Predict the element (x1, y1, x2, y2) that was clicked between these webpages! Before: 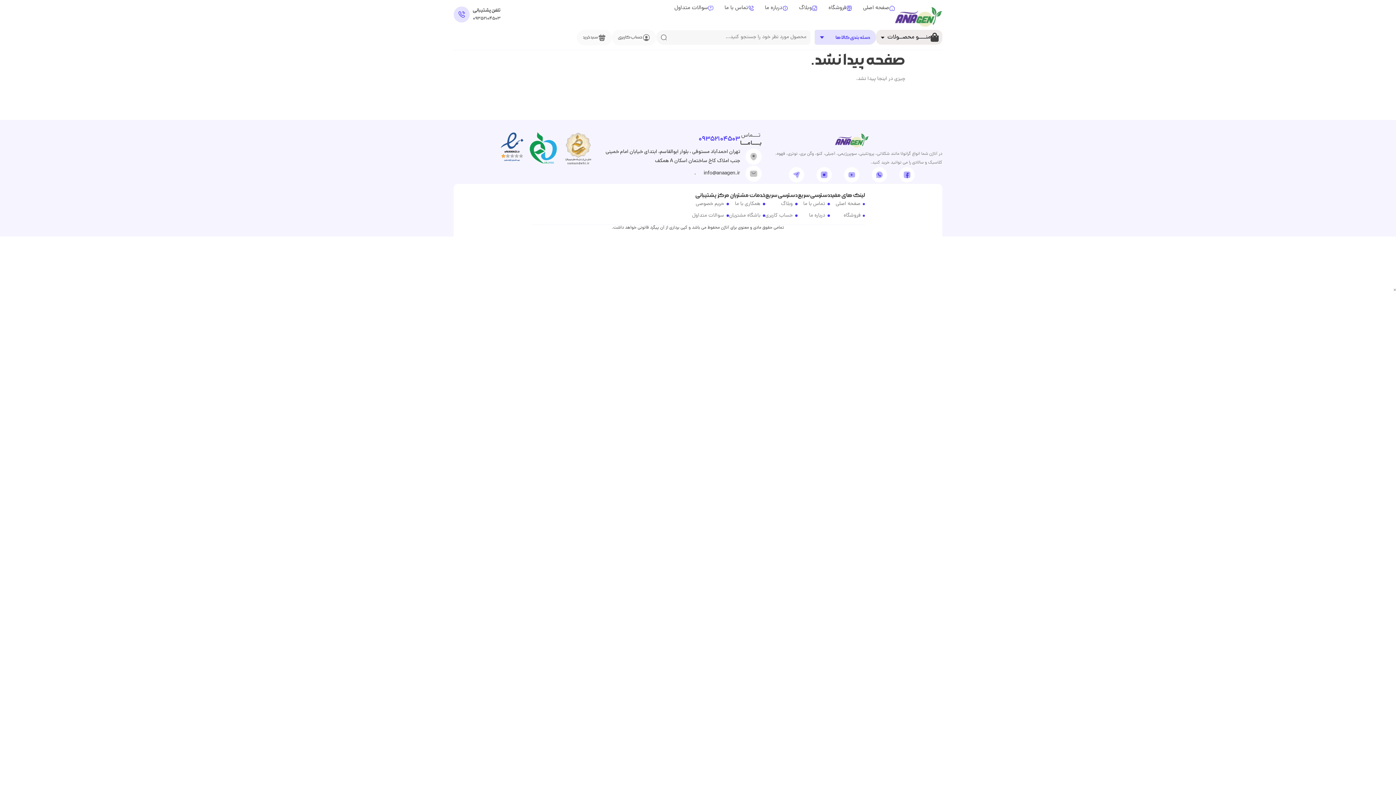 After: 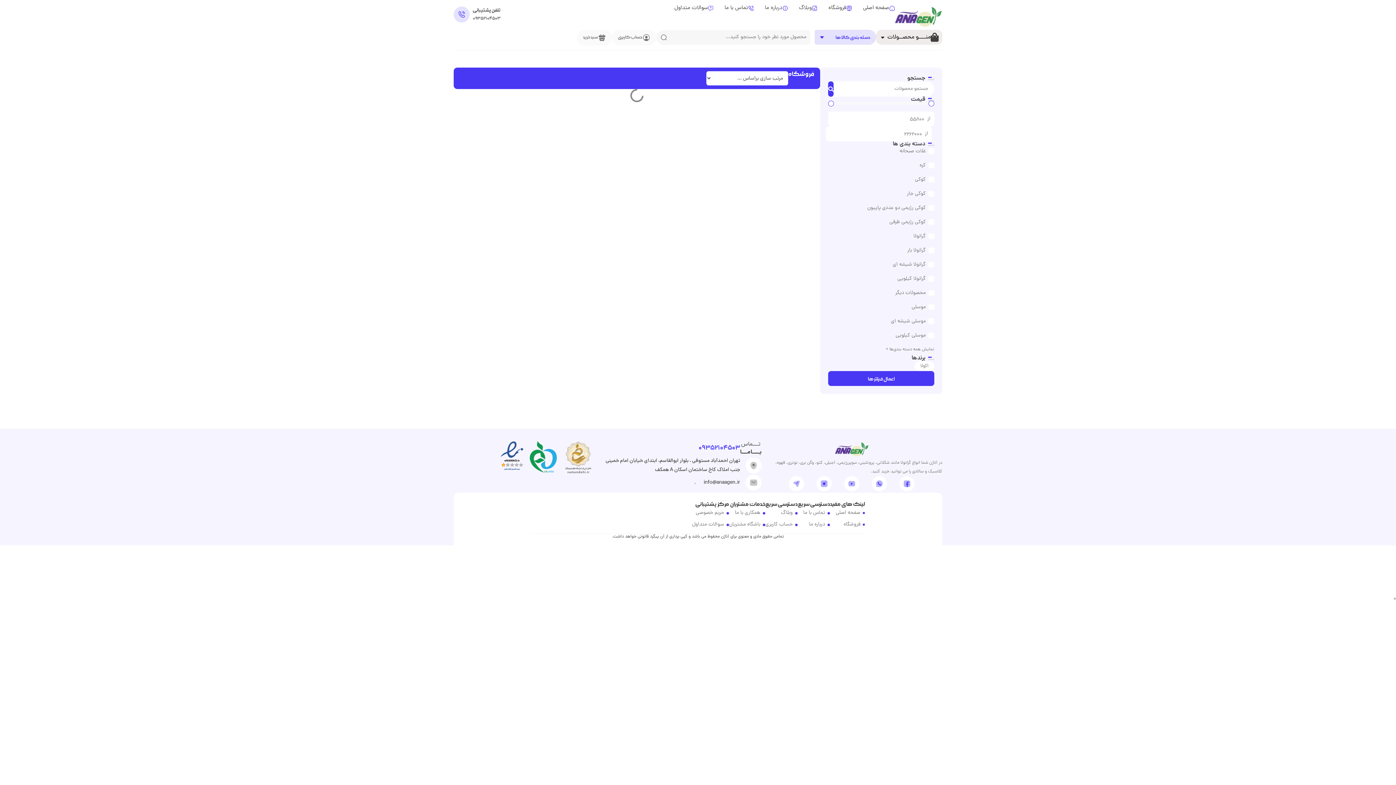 Action: bbox: (830, 210, 865, 221) label: فروشگاه